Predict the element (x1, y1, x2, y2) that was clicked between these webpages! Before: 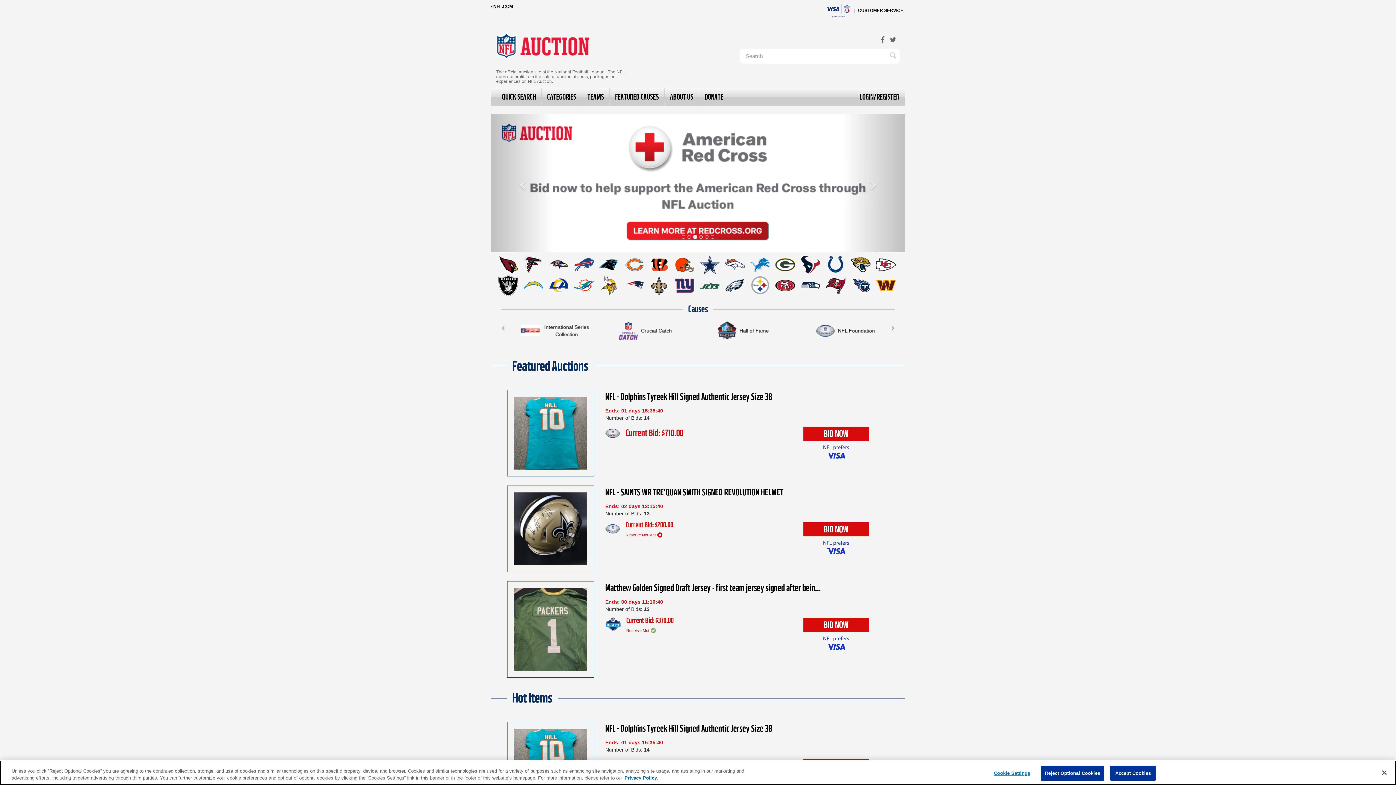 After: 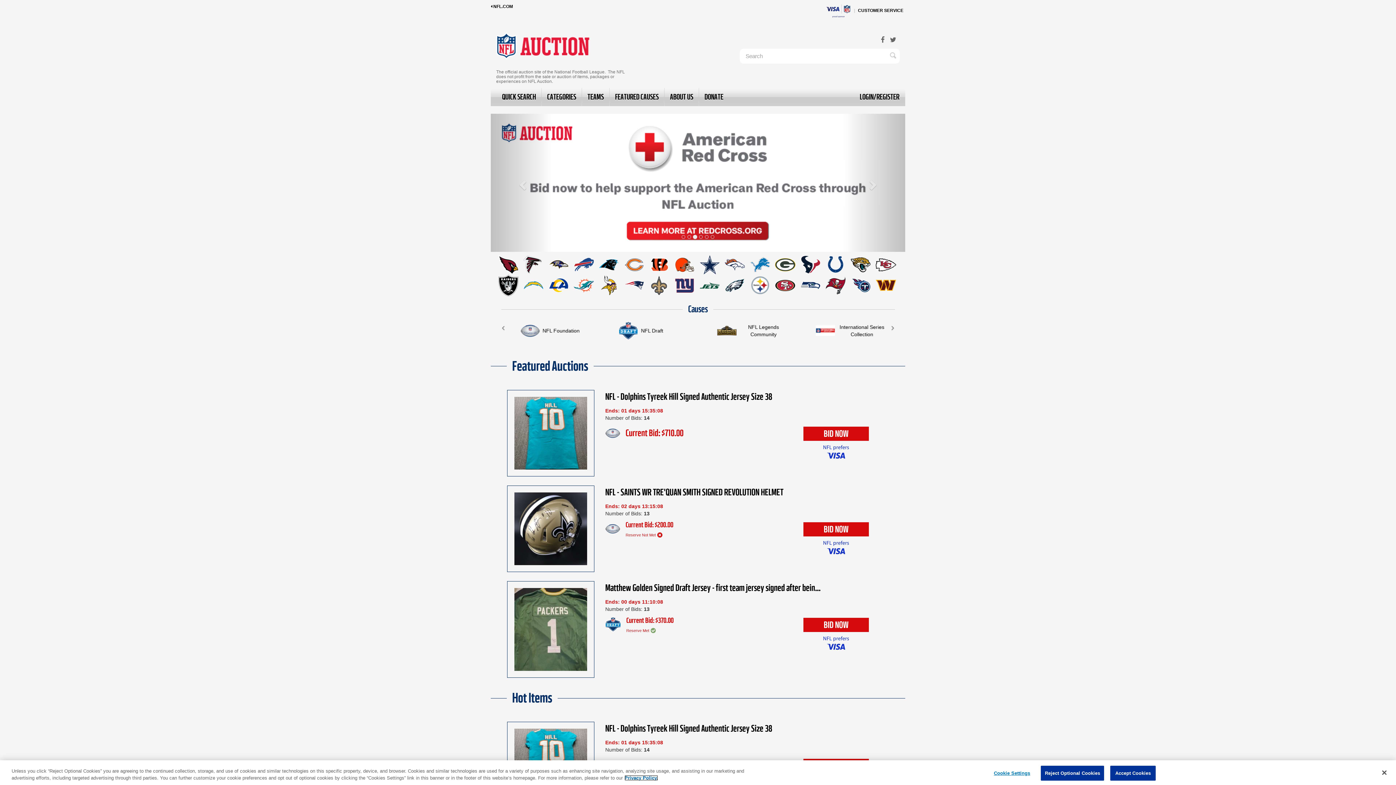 Action: label: More information about privacy policy, opens in a new tab, opens in a new tab bbox: (624, 775, 658, 781)